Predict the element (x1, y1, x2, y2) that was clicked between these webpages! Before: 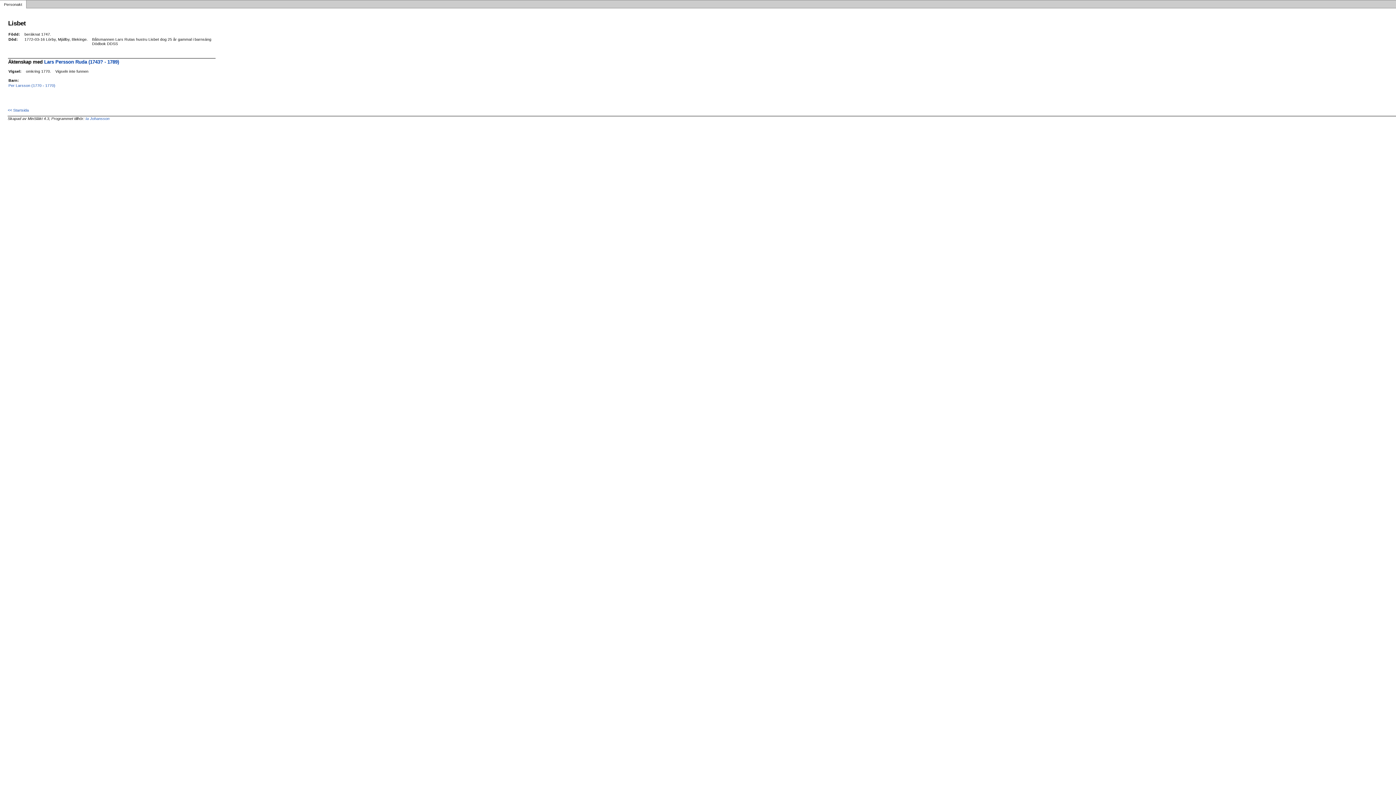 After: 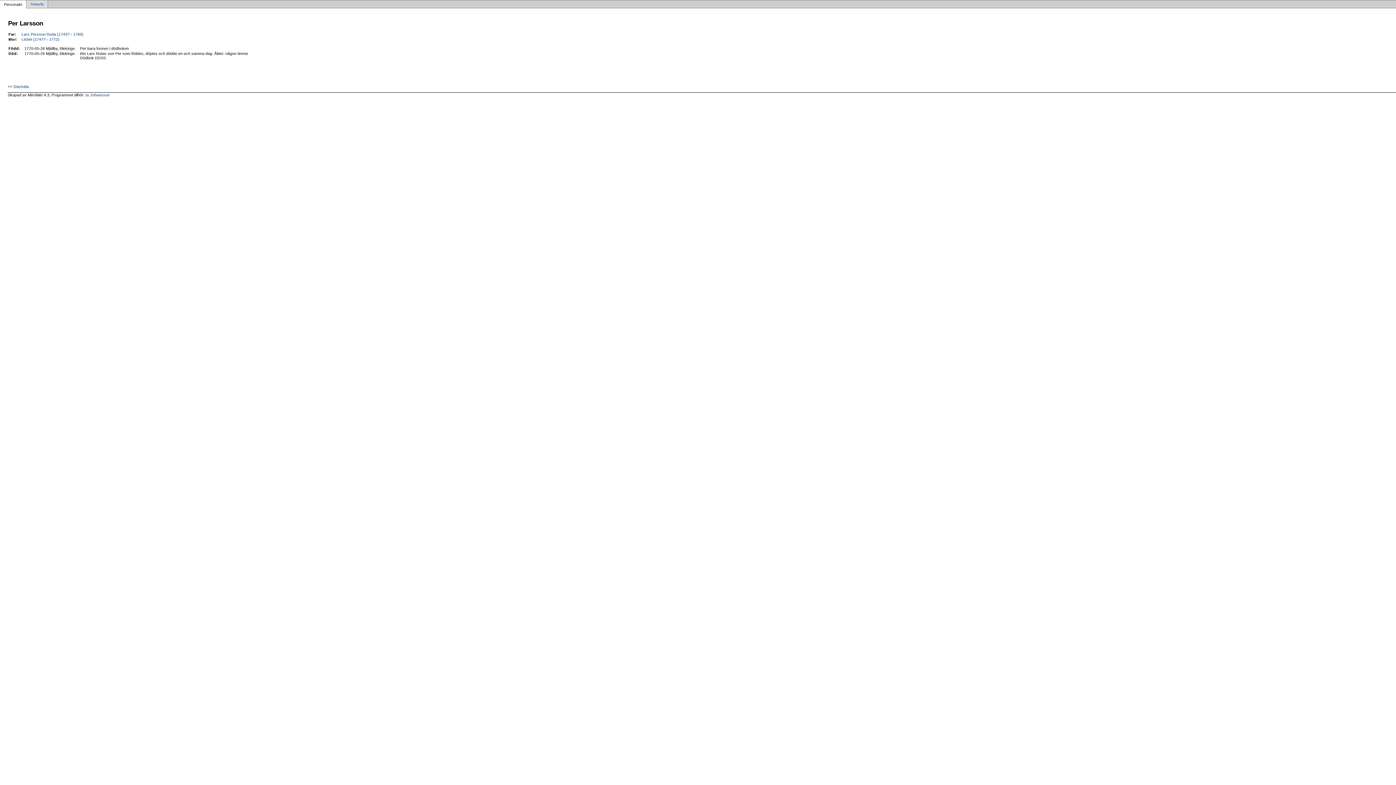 Action: label: Per Larsson (1770 - 1770) bbox: (8, 83, 55, 87)